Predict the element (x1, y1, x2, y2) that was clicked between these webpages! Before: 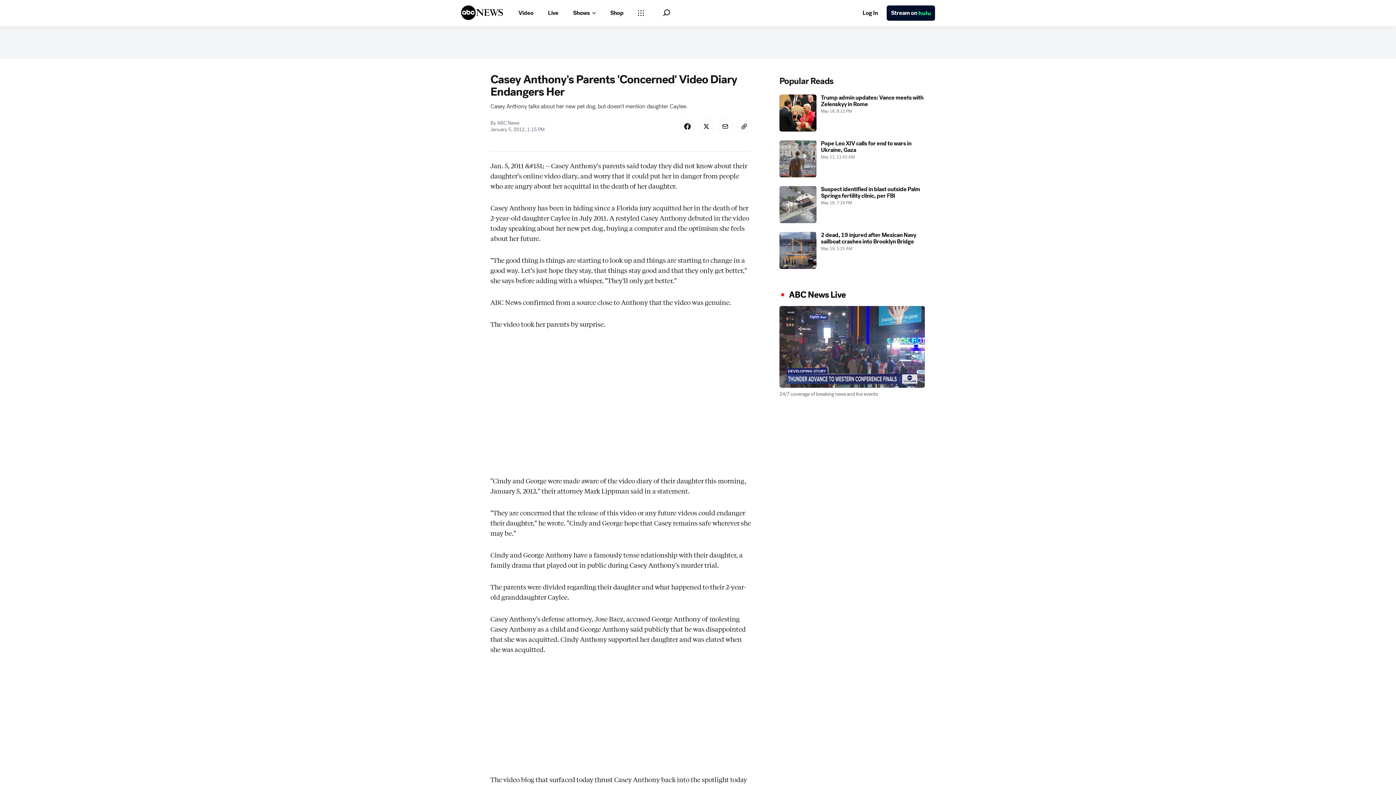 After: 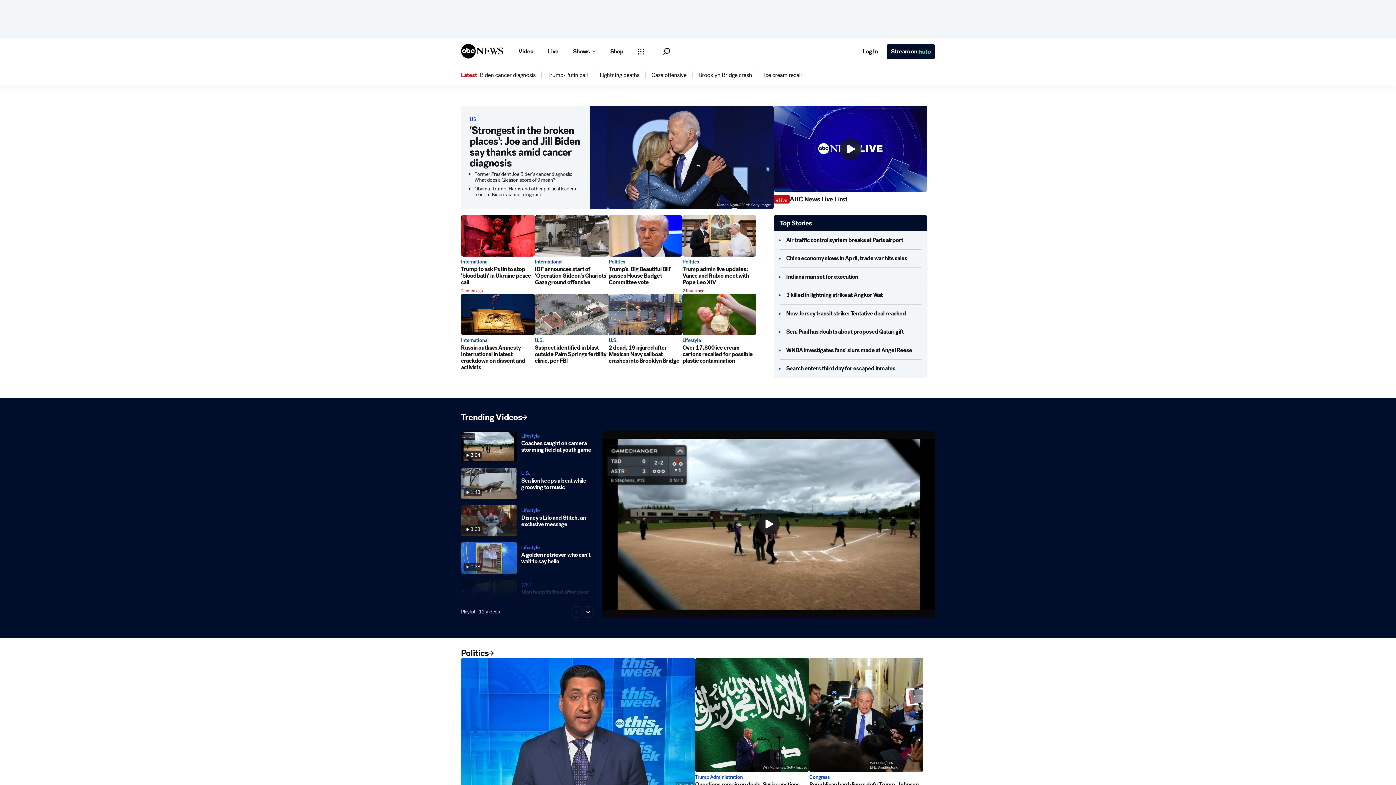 Action: label: ABCN Logo bbox: (461, 4, 503, 21)